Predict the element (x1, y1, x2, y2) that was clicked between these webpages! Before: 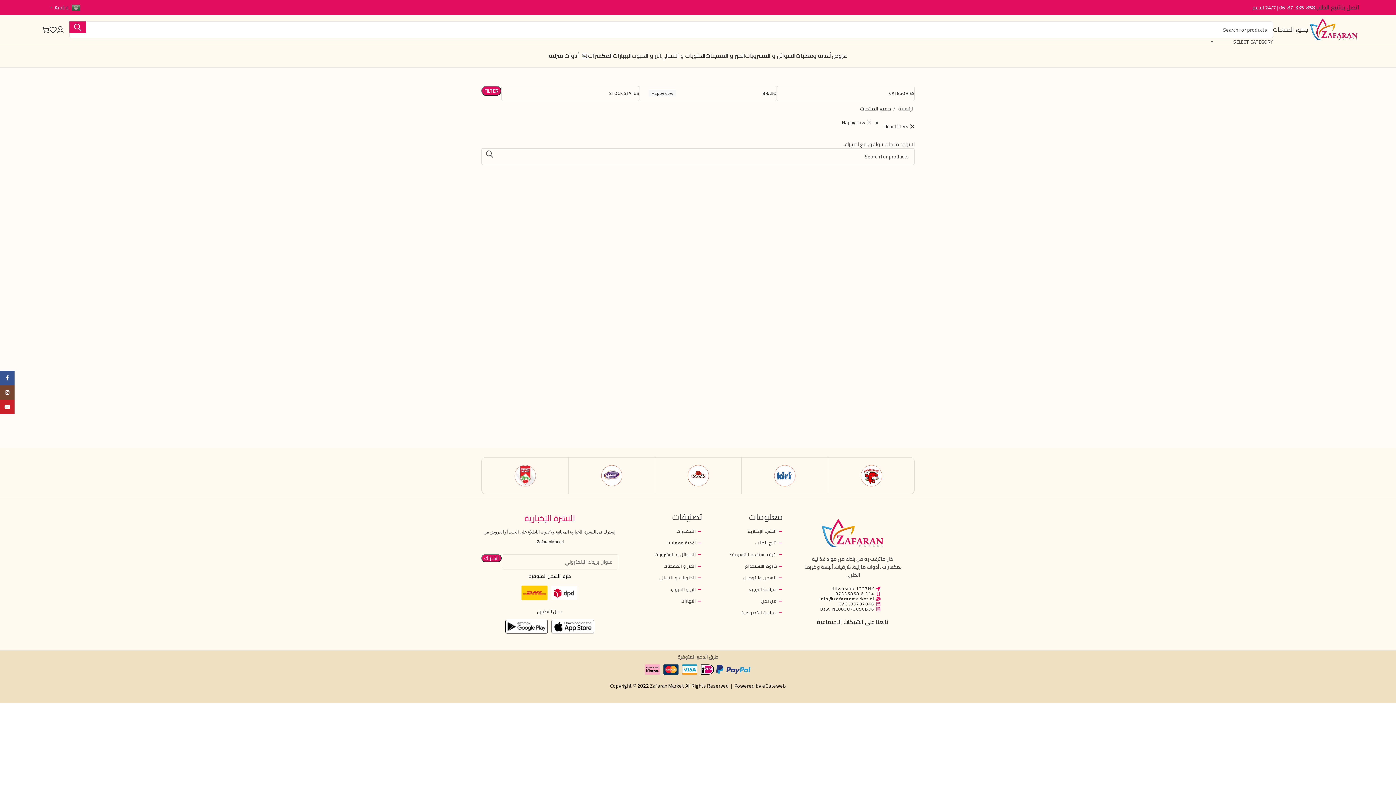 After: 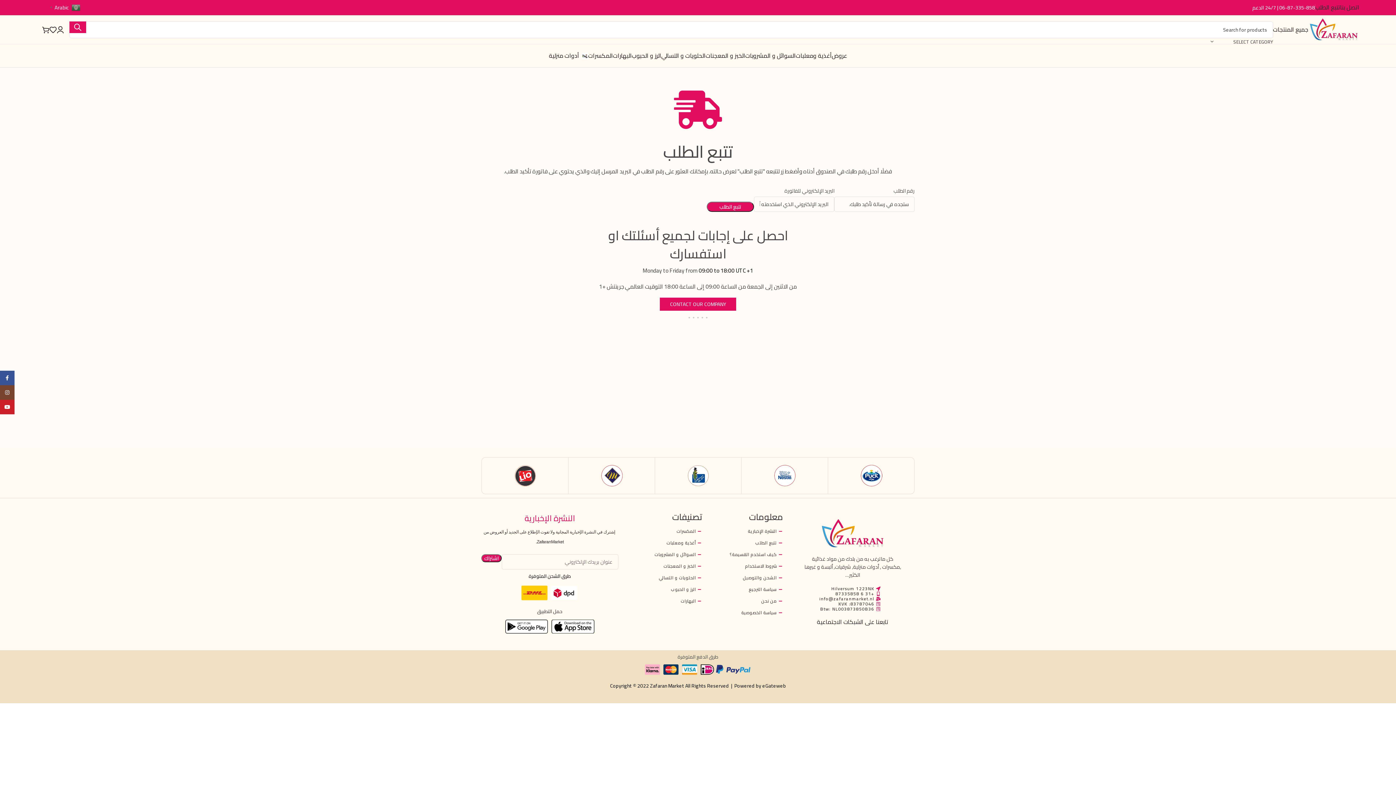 Action: label: تتبع الطلب bbox: (709, 540, 783, 545)